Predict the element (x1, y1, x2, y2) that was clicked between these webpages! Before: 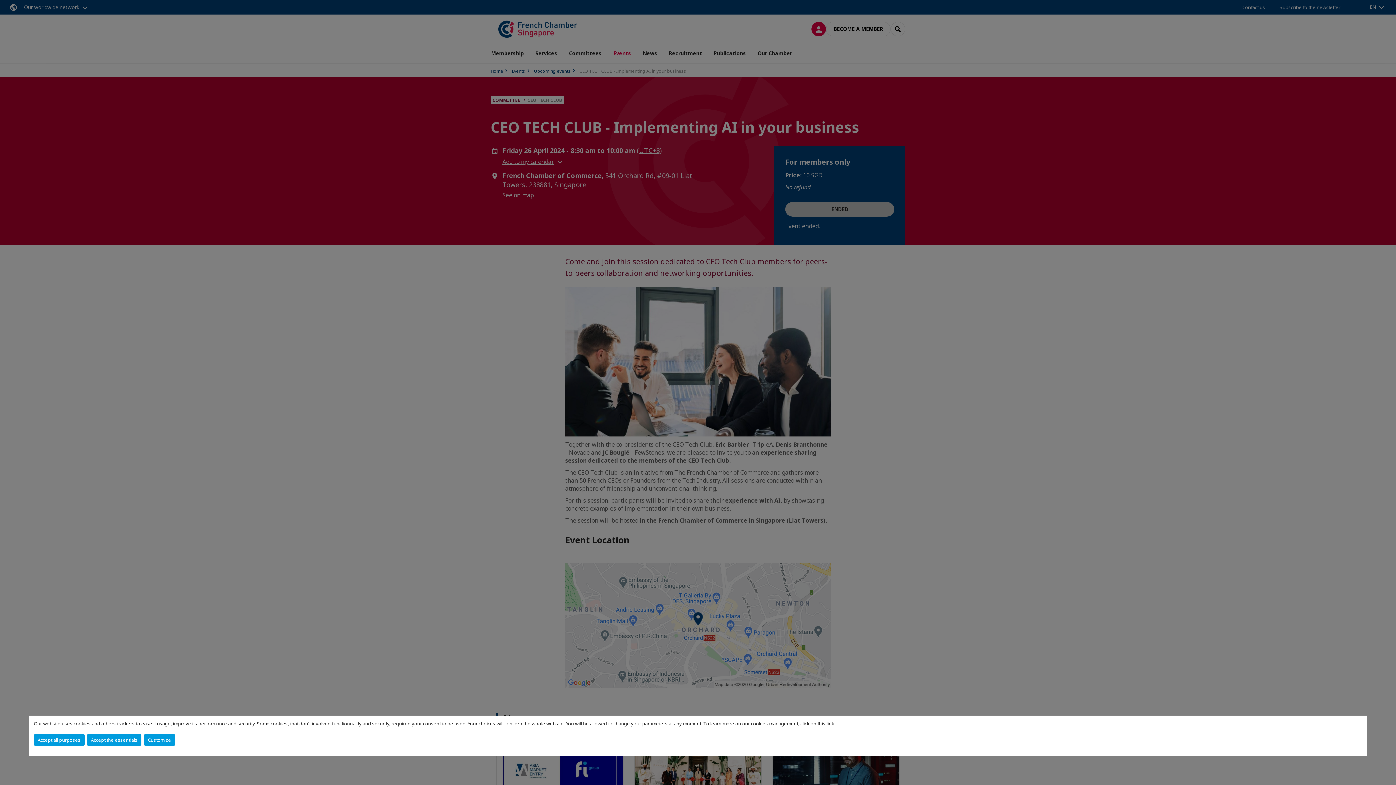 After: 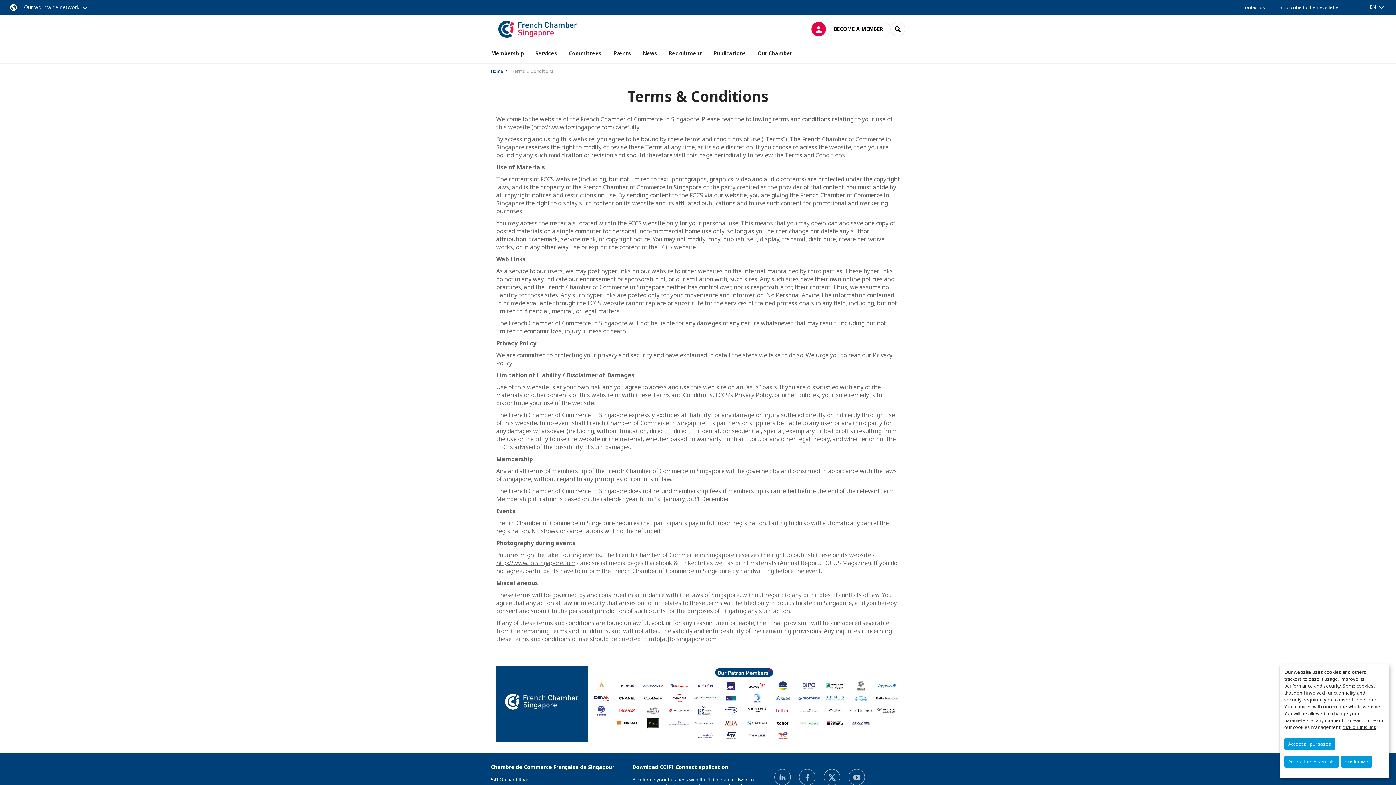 Action: bbox: (800, 720, 834, 727) label: click on this link